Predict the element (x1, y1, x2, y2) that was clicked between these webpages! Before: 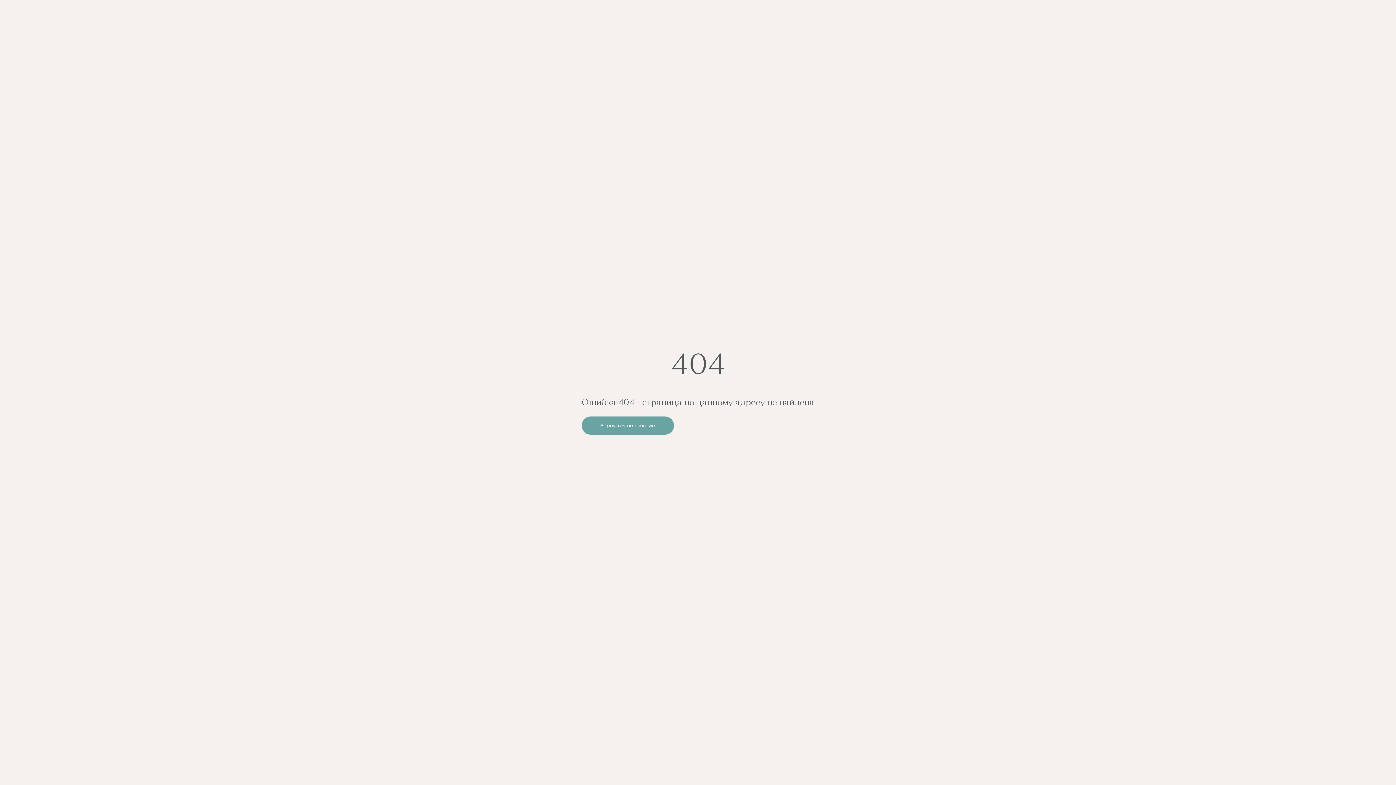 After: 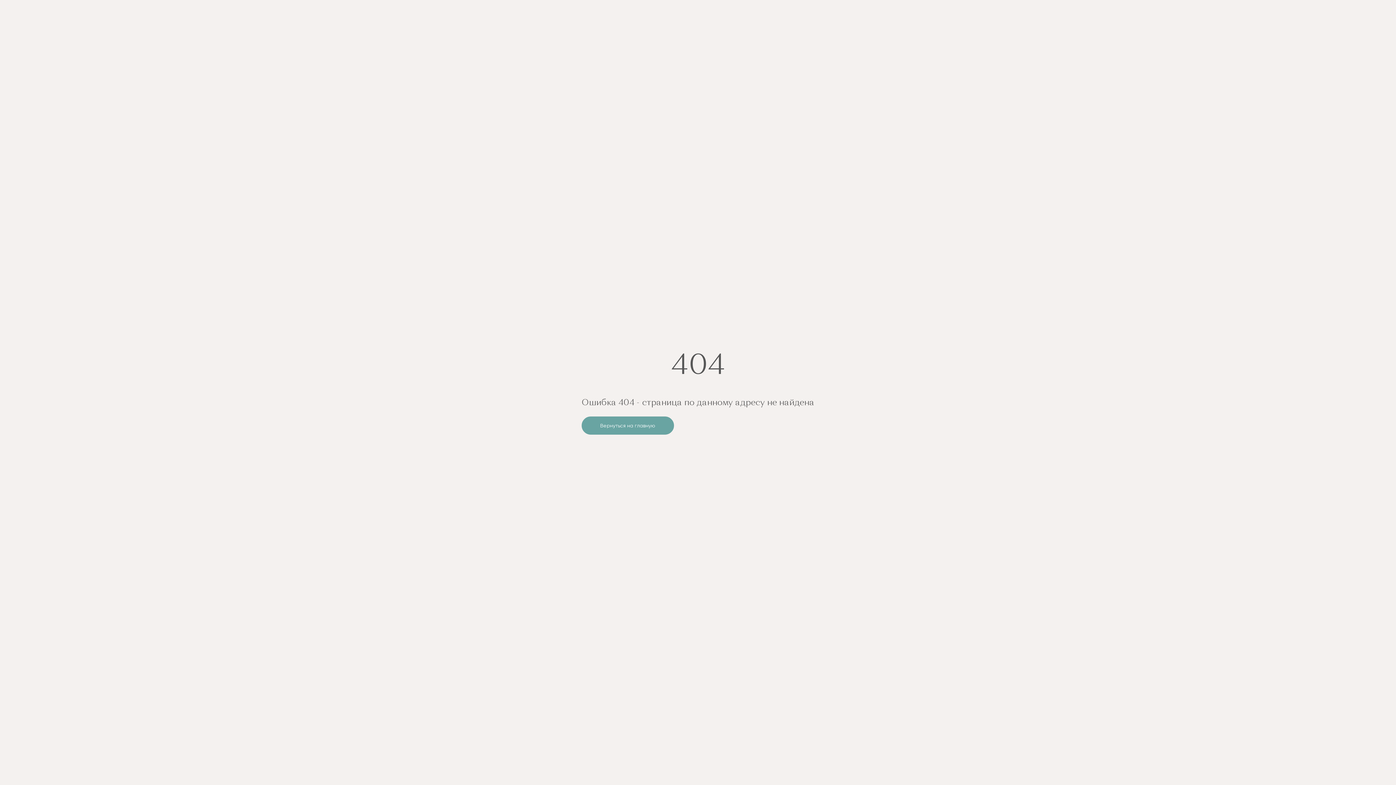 Action: label: Вернуться на главную bbox: (581, 416, 674, 434)